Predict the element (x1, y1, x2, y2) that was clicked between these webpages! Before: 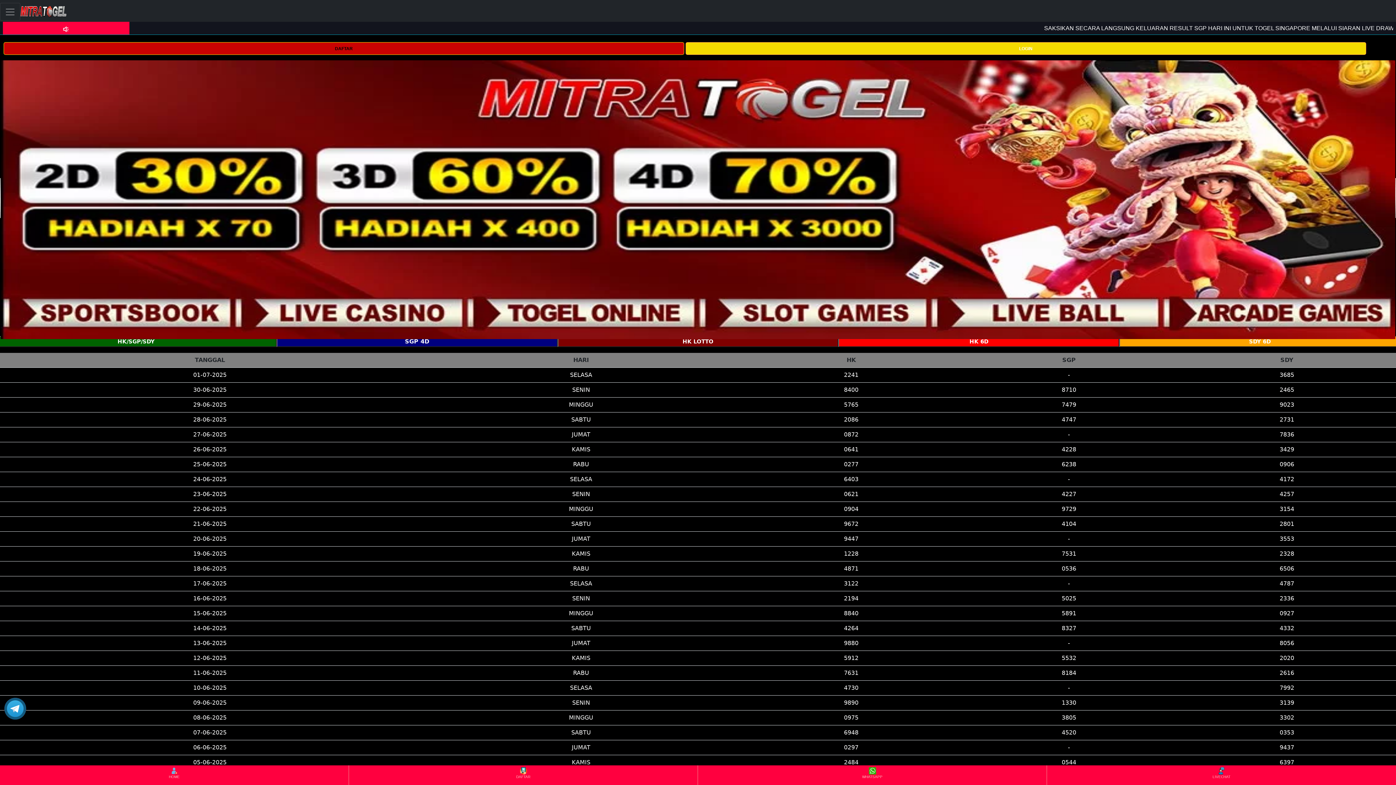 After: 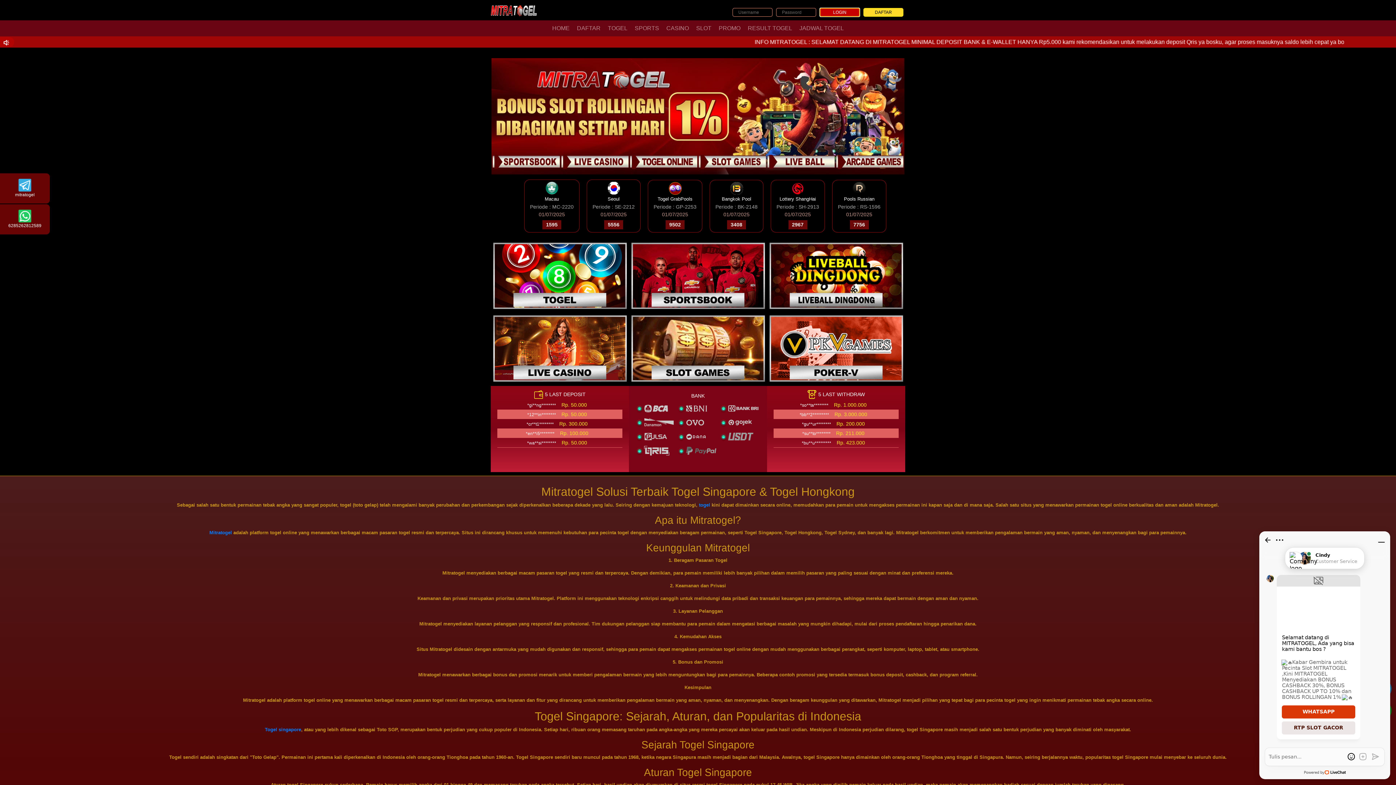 Action: label: HOME bbox: (0, 766, 348, 784)